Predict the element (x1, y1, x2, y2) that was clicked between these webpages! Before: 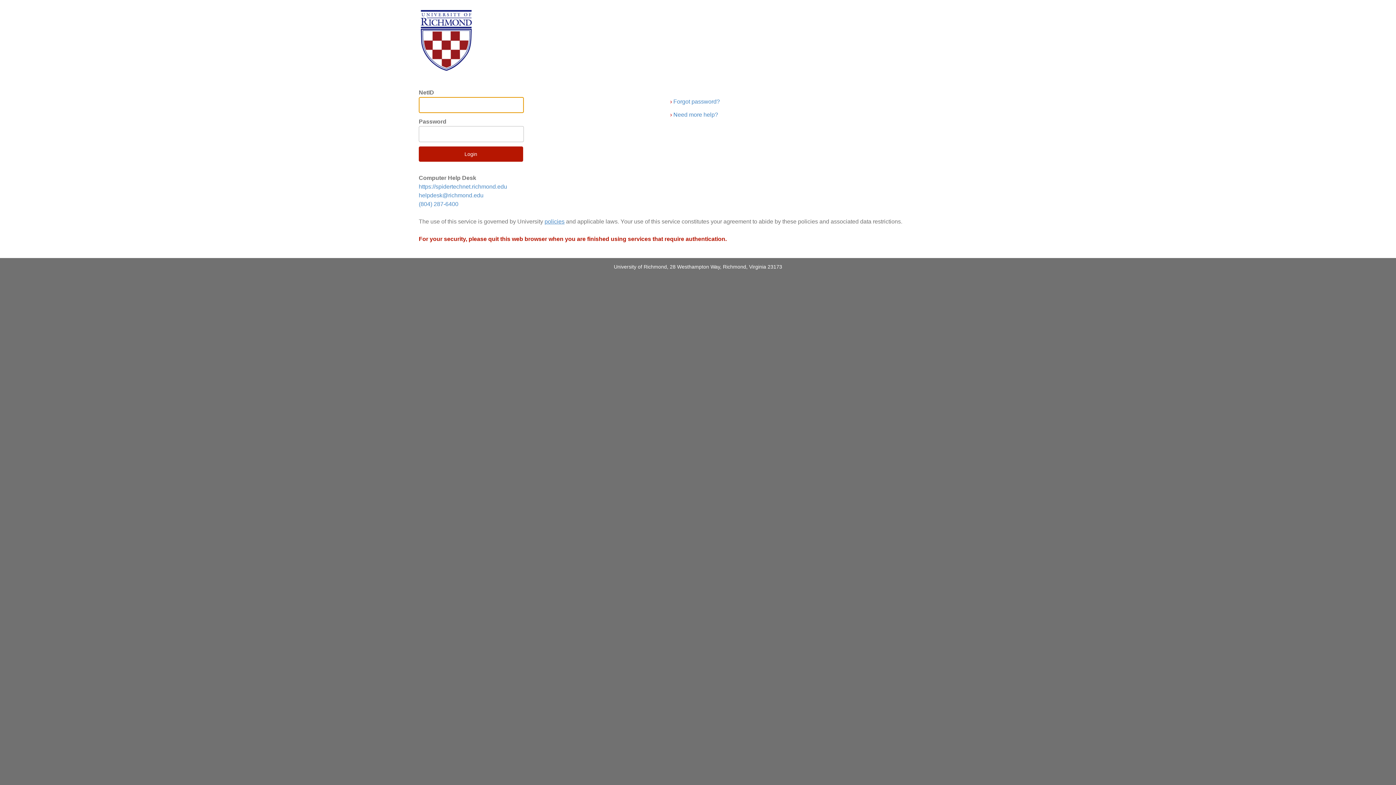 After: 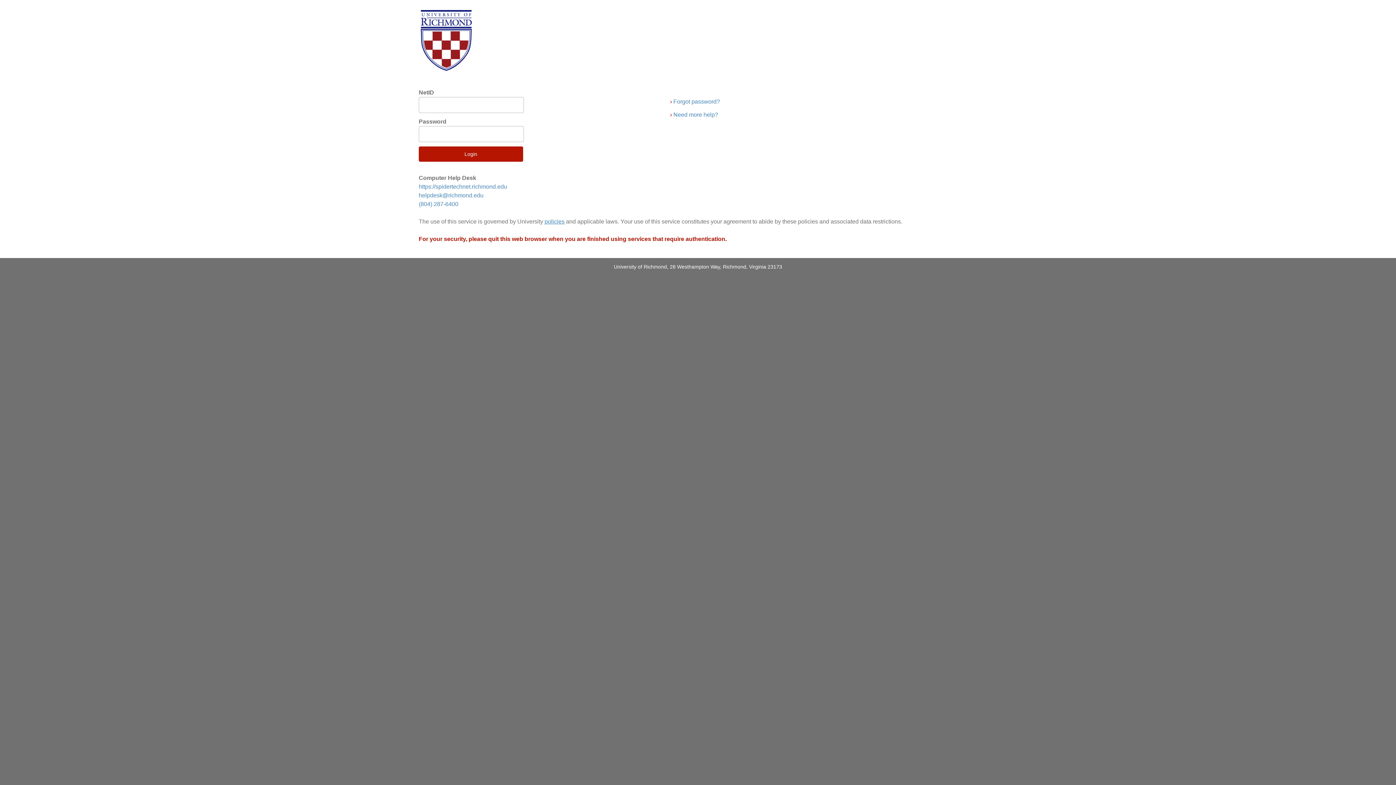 Action: bbox: (418, 201, 458, 207) label: (804) 287-6400